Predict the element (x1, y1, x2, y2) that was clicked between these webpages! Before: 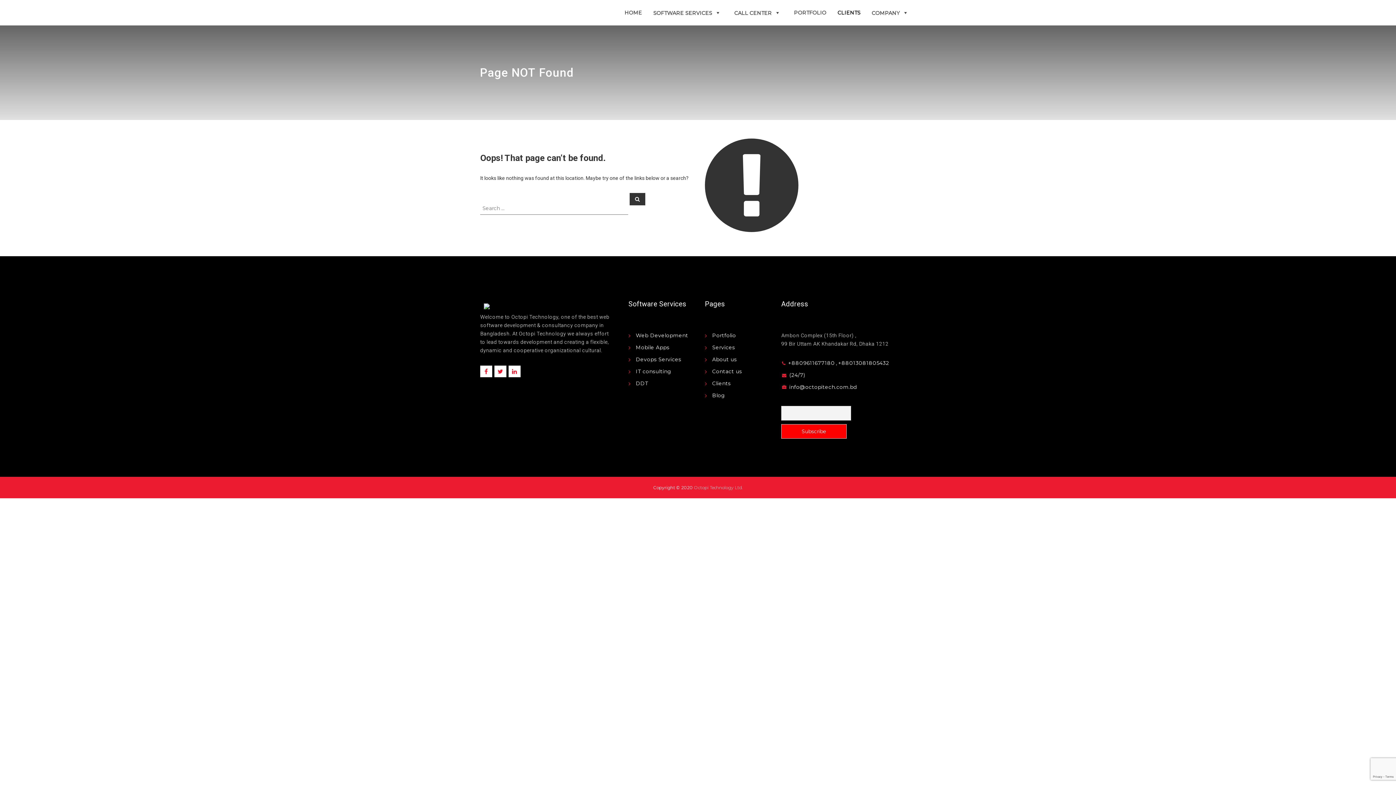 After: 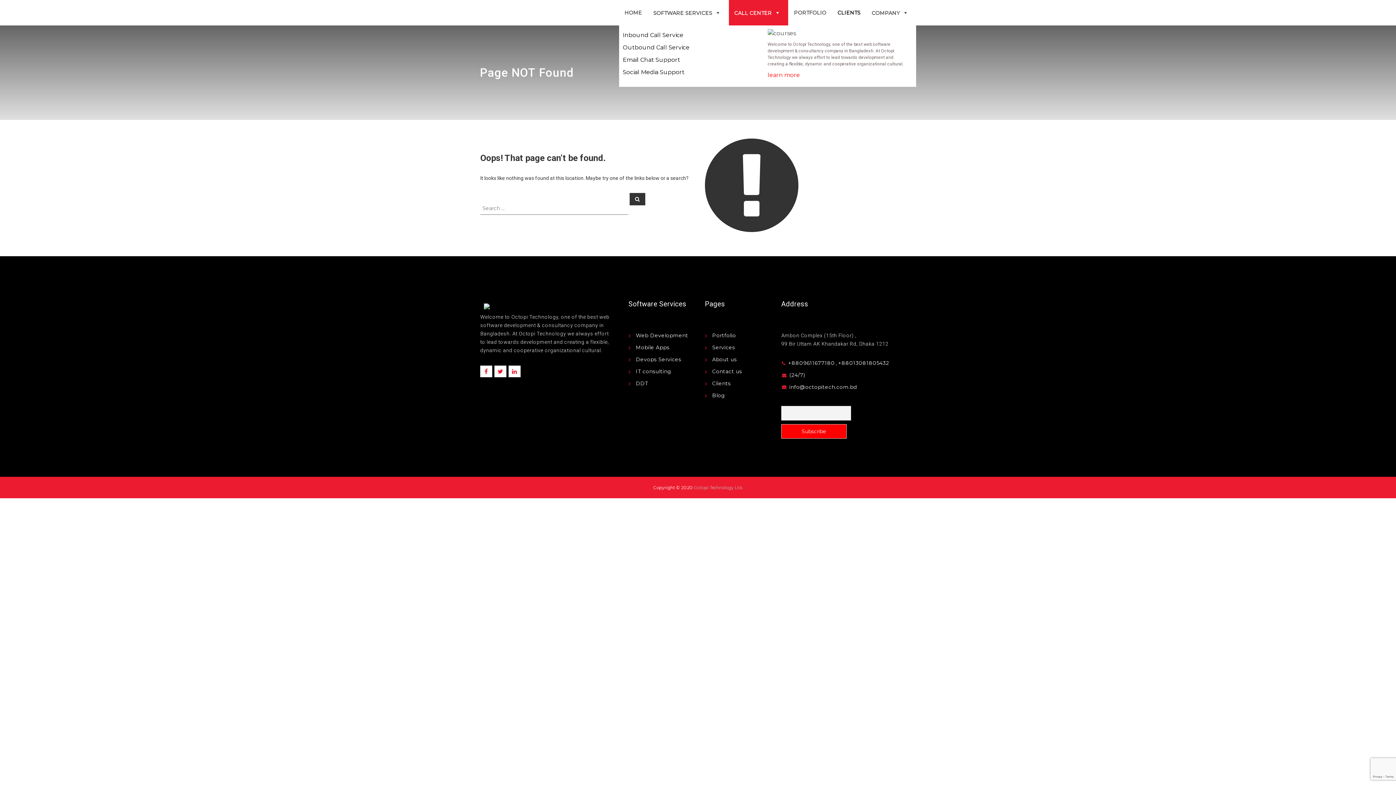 Action: bbox: (729, 0, 788, 25) label: CALL CENTER